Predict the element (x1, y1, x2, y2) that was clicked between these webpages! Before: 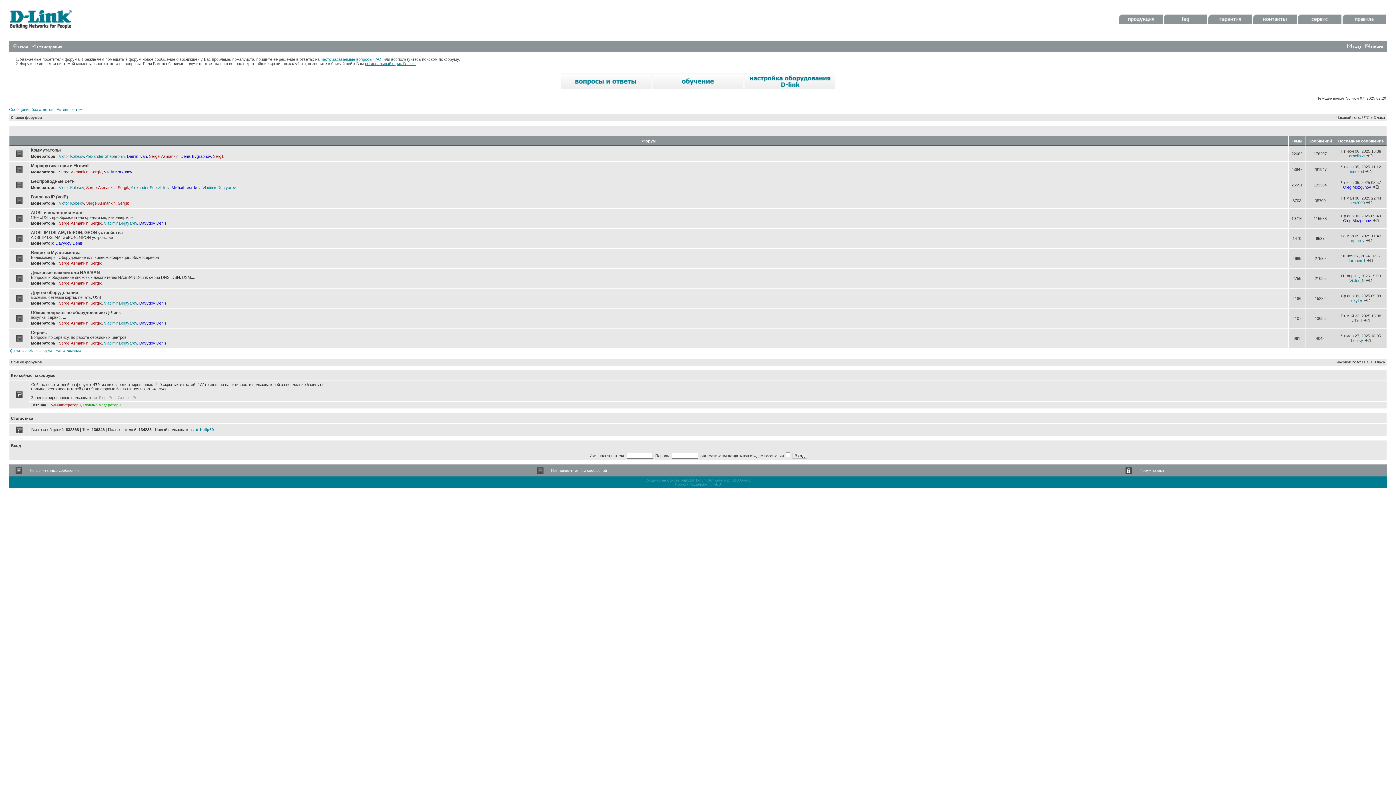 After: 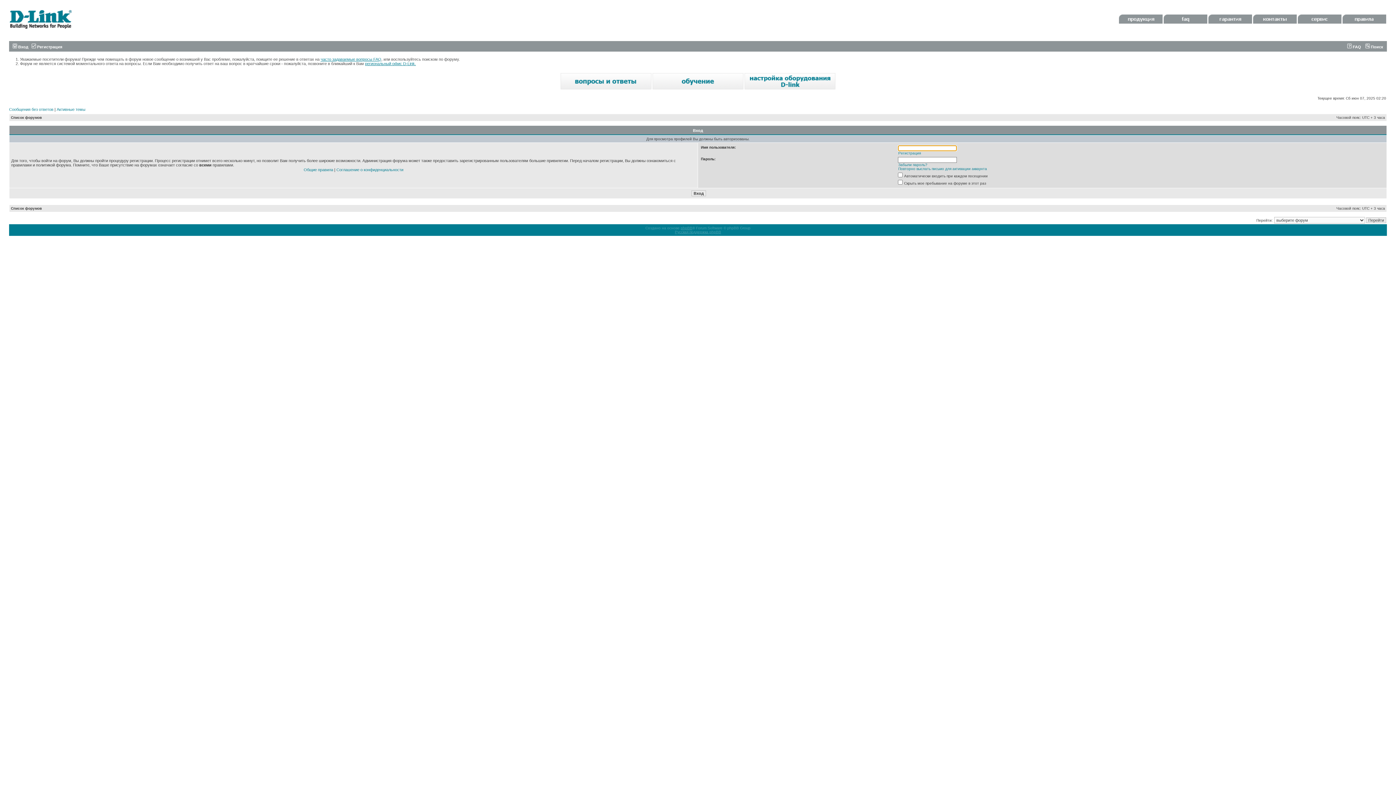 Action: label: Victor Kolosov bbox: (58, 201, 84, 205)